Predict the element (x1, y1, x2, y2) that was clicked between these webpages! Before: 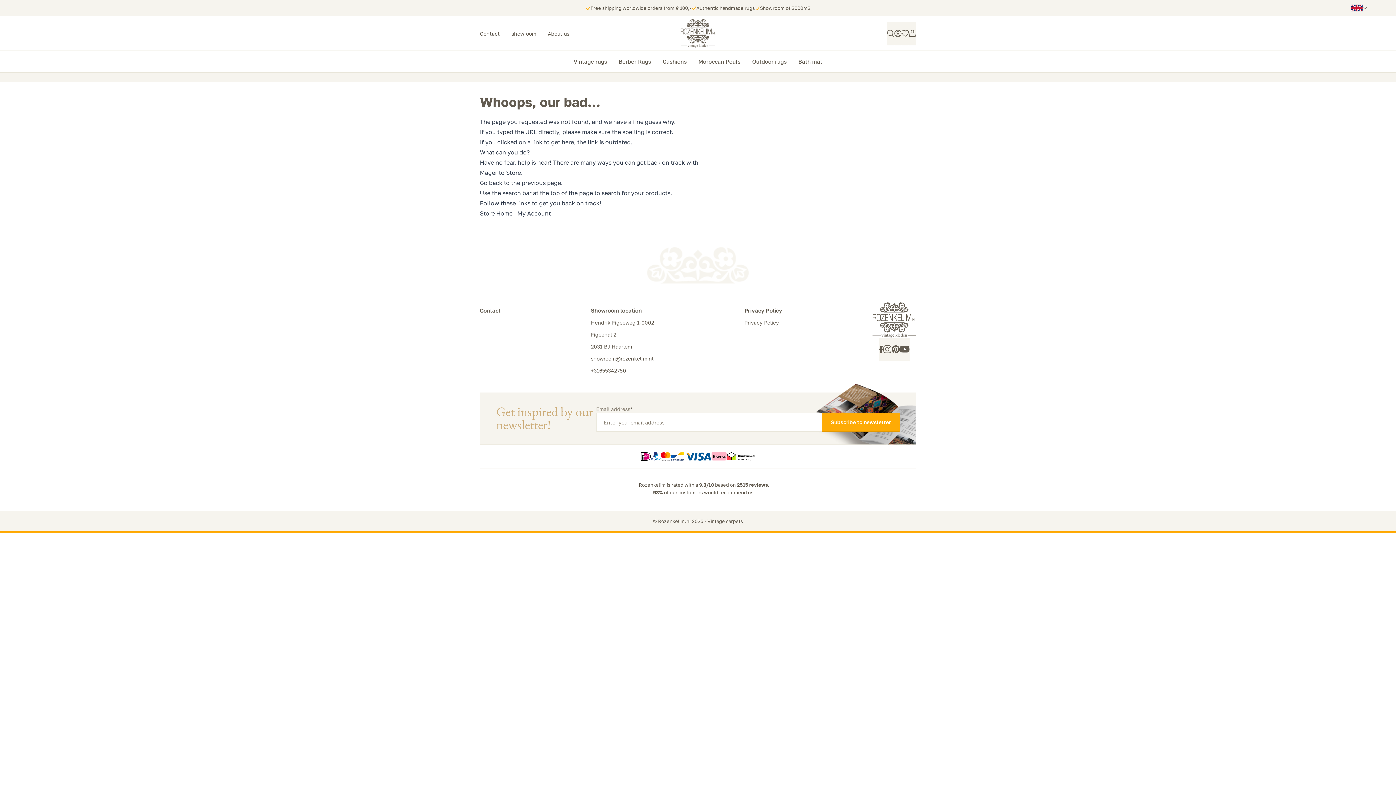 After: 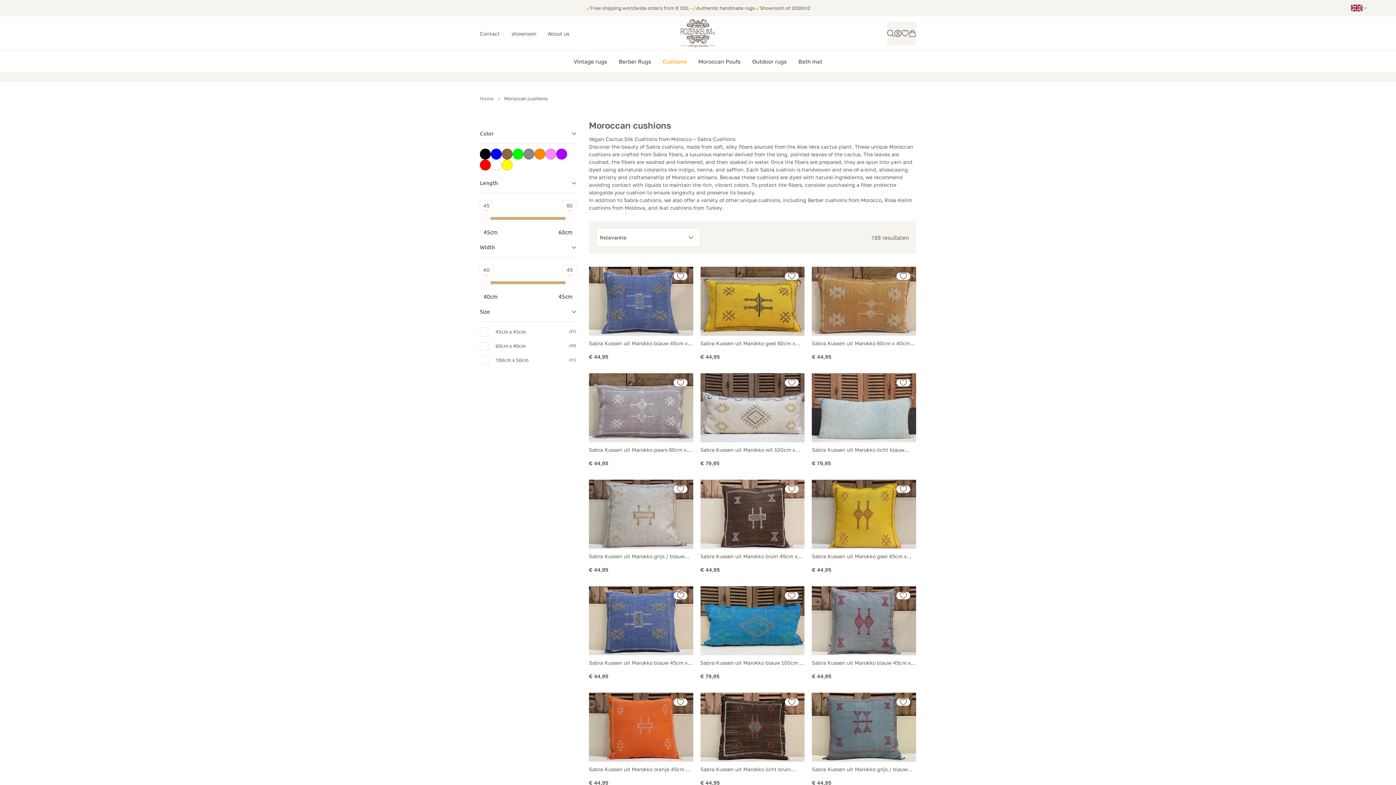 Action: bbox: (657, 50, 692, 72) label: Cushions